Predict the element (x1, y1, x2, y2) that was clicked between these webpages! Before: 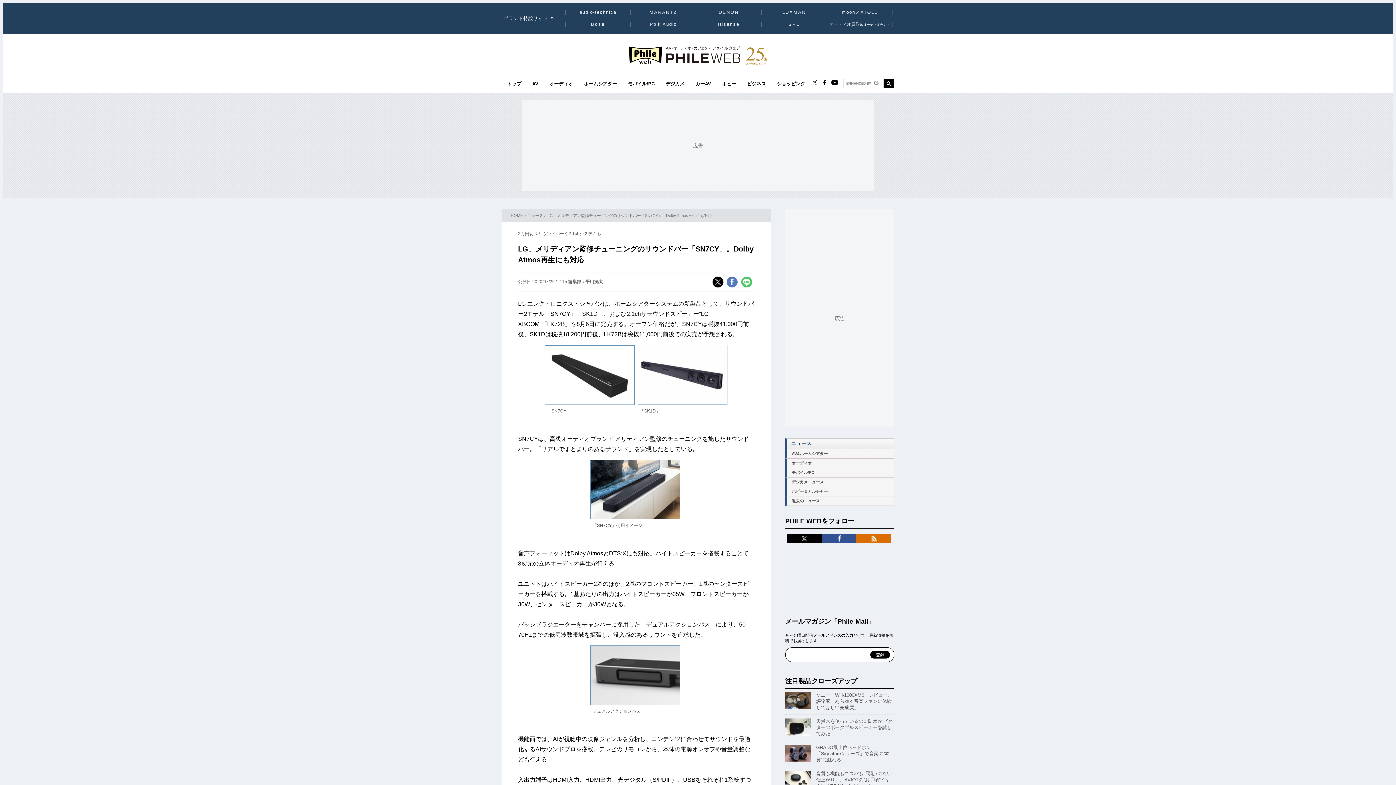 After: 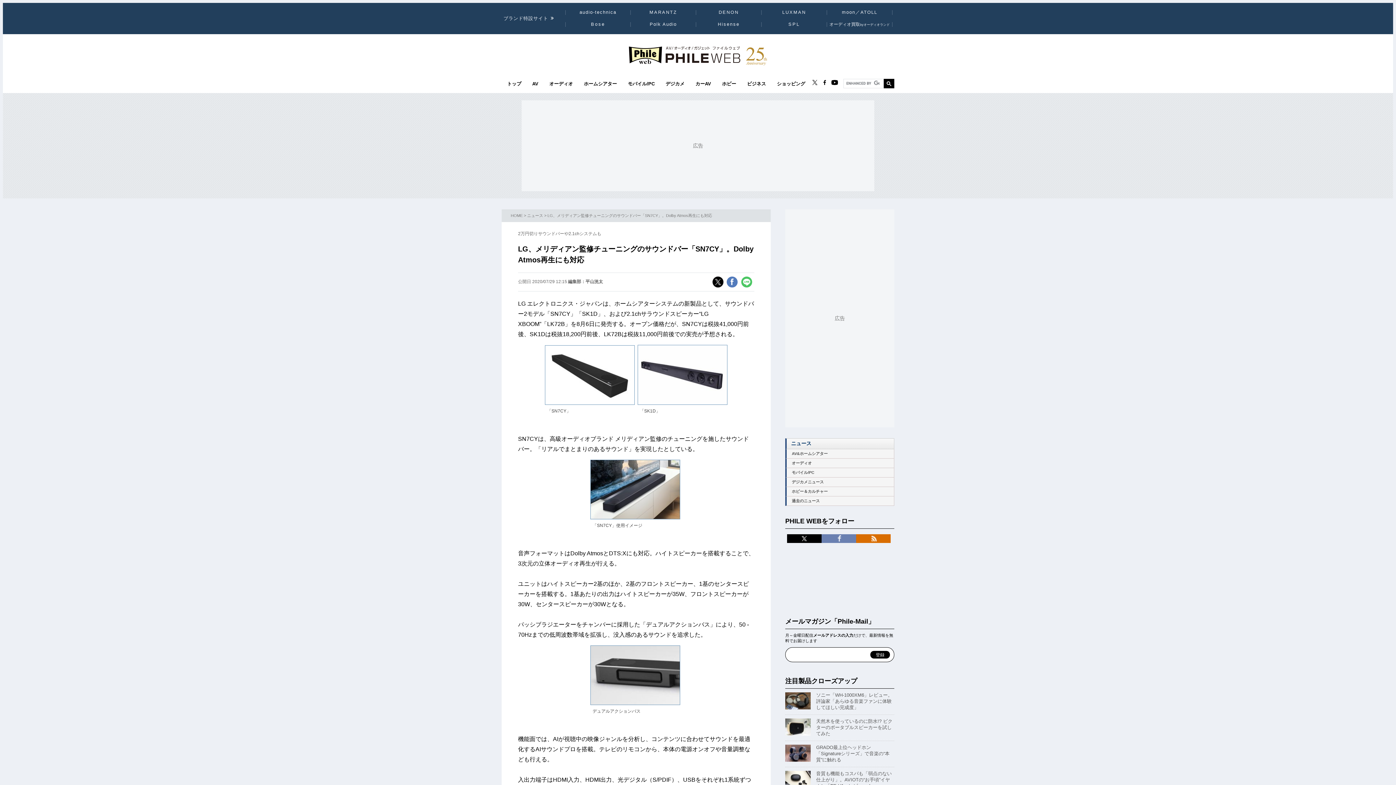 Action: bbox: (821, 538, 856, 544)